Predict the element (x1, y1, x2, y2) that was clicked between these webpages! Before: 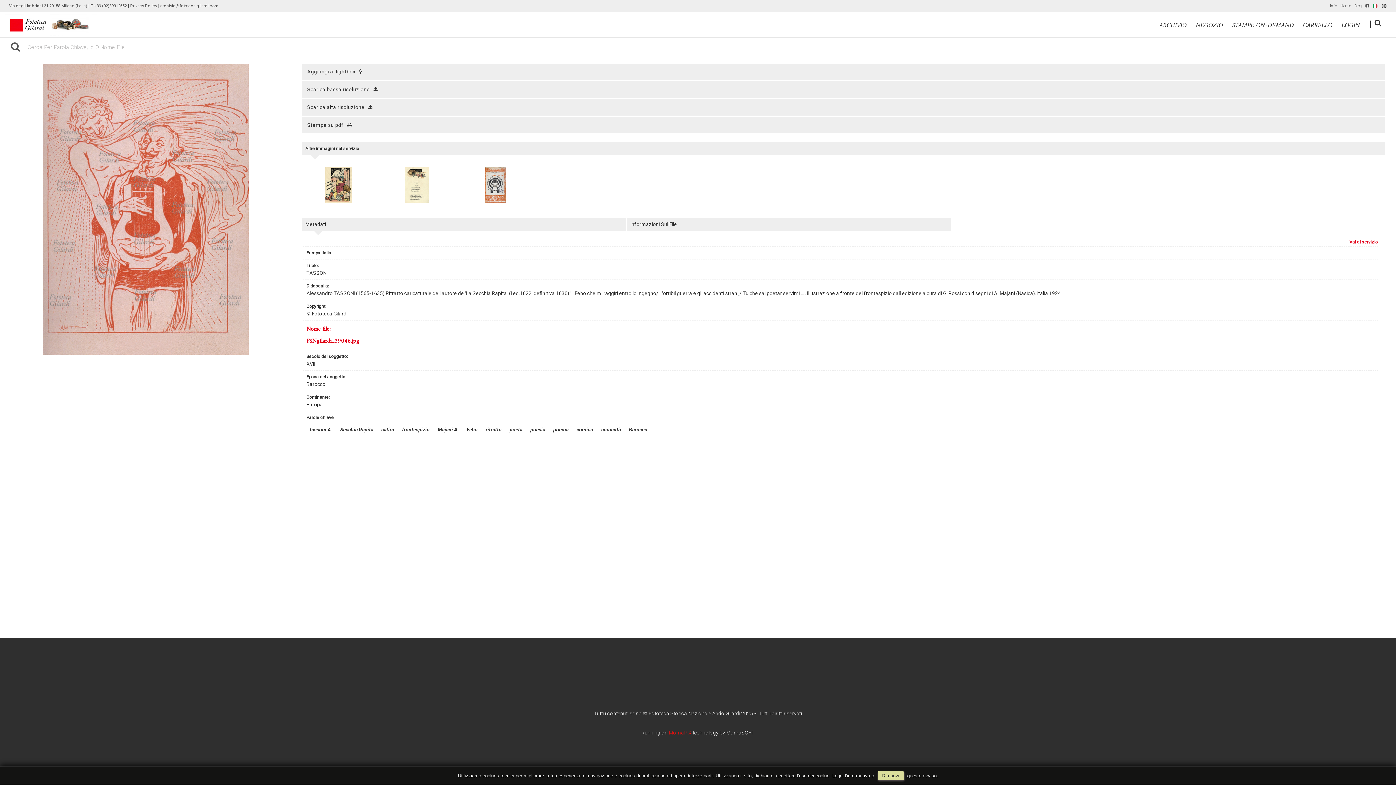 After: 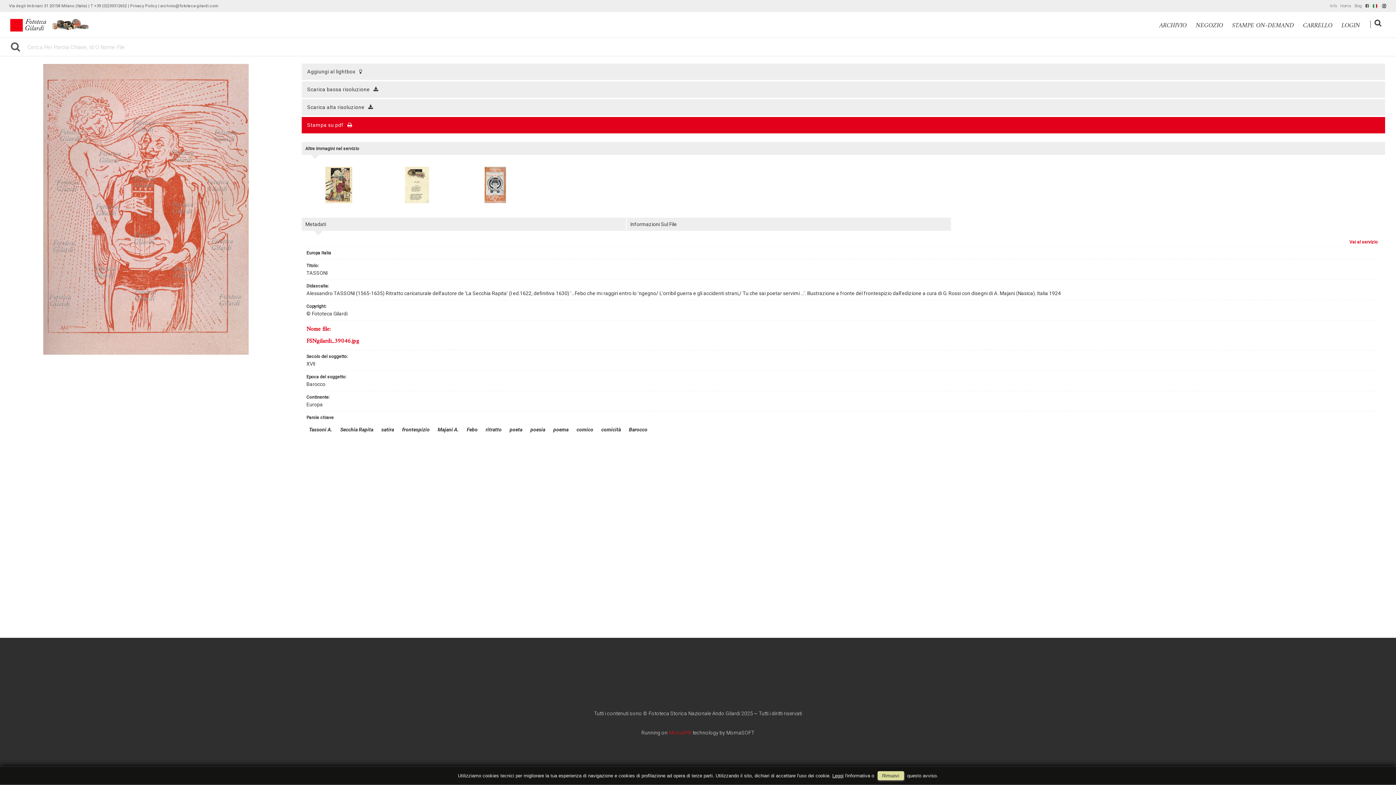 Action: bbox: (301, 117, 1385, 133) label: Stampa su pdf